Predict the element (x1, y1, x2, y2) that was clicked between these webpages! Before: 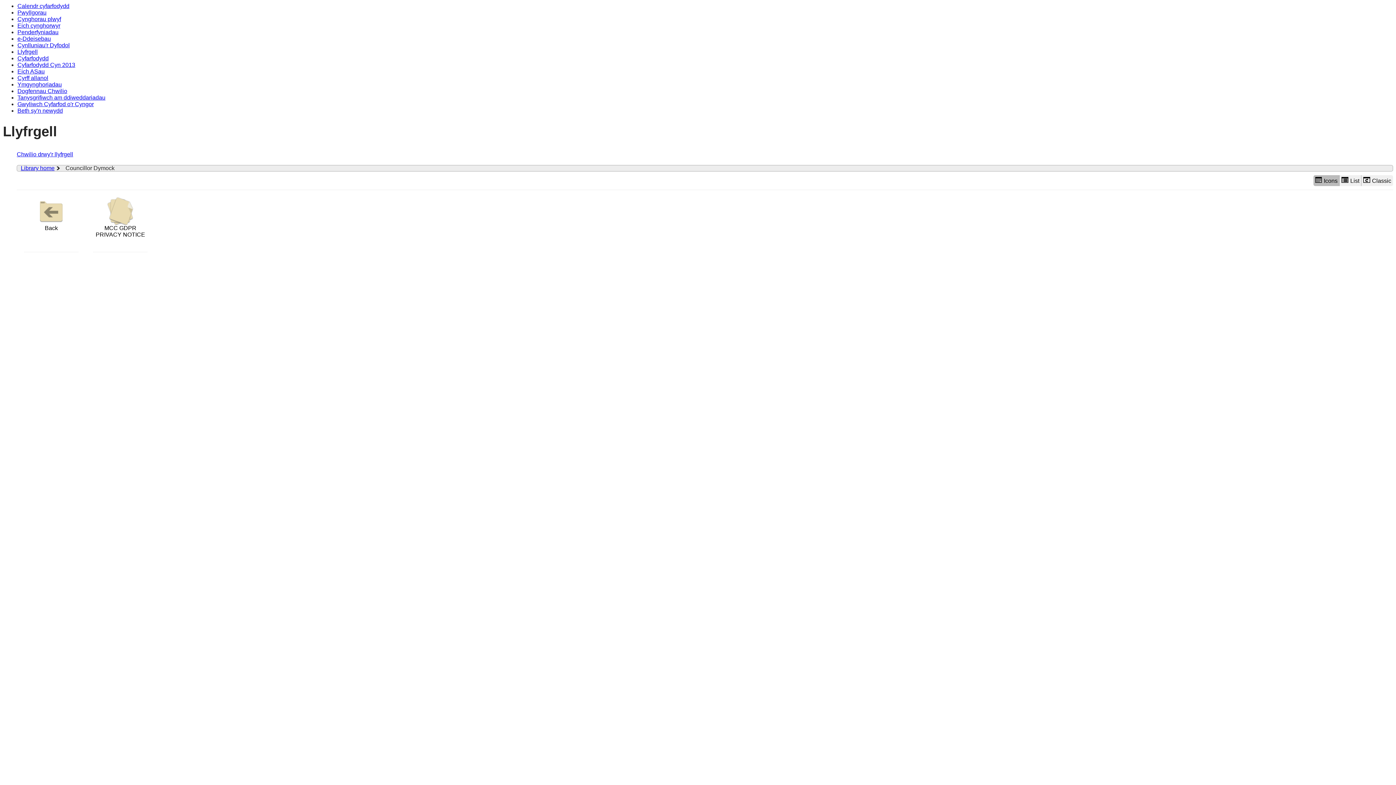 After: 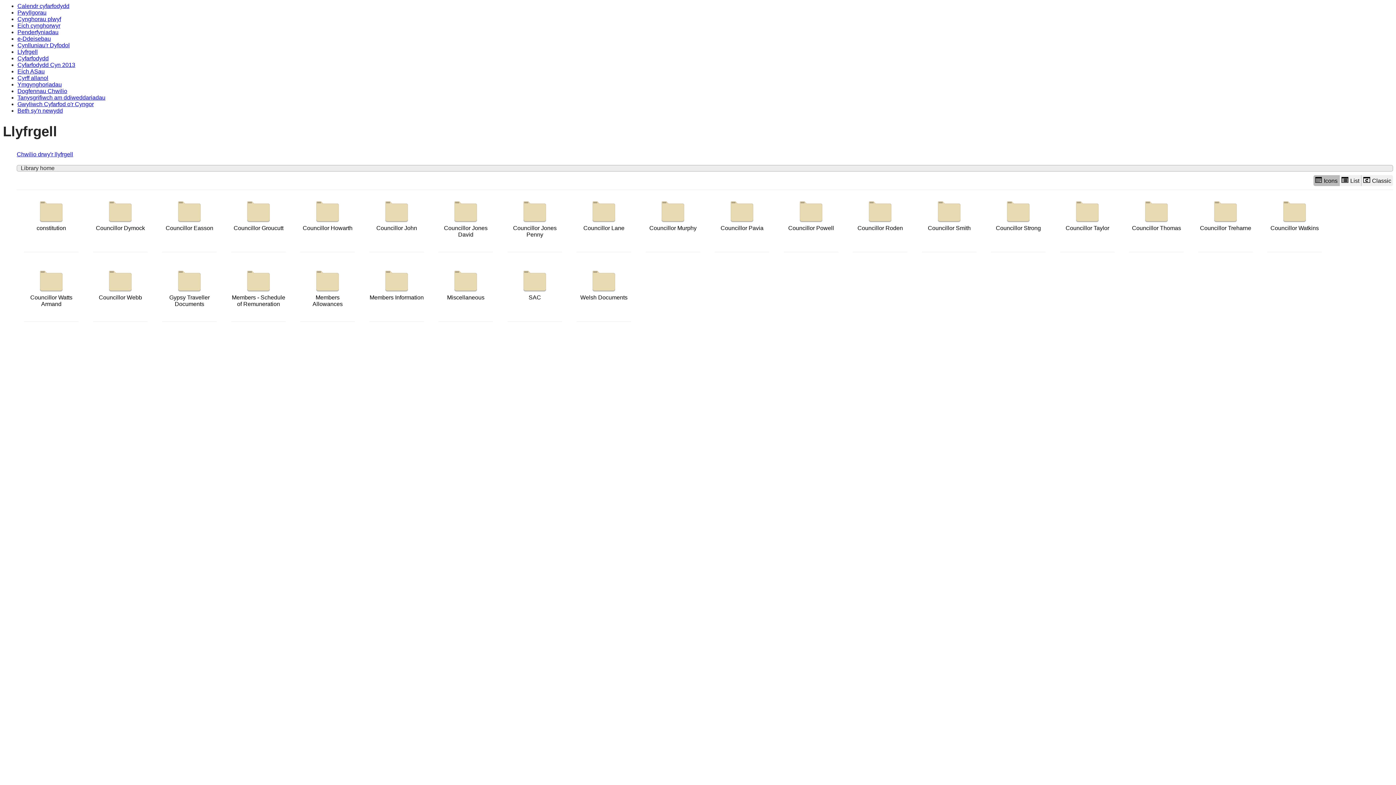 Action: label: Llyfrgell bbox: (17, 48, 37, 54)